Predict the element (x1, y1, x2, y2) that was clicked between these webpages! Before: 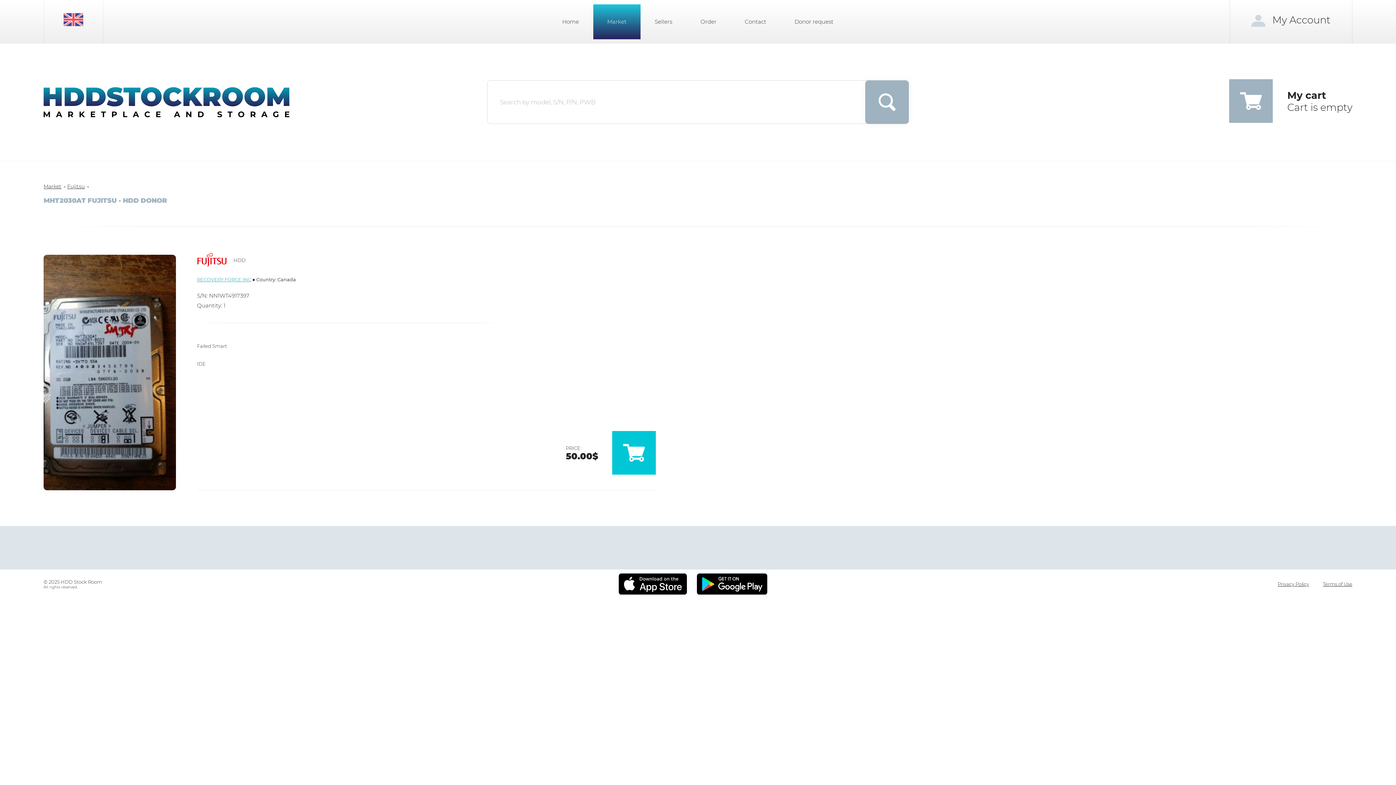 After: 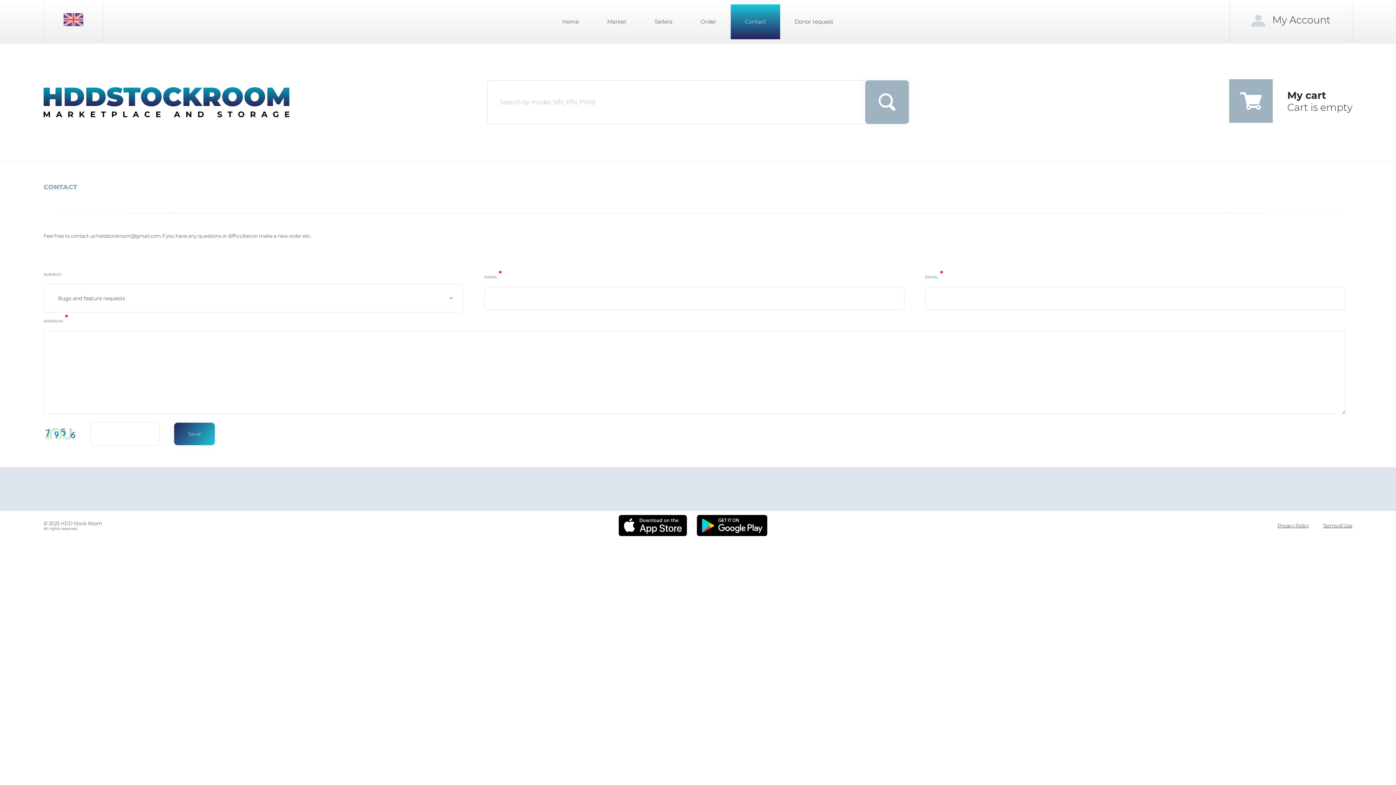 Action: bbox: (731, 4, 780, 39) label: Contact